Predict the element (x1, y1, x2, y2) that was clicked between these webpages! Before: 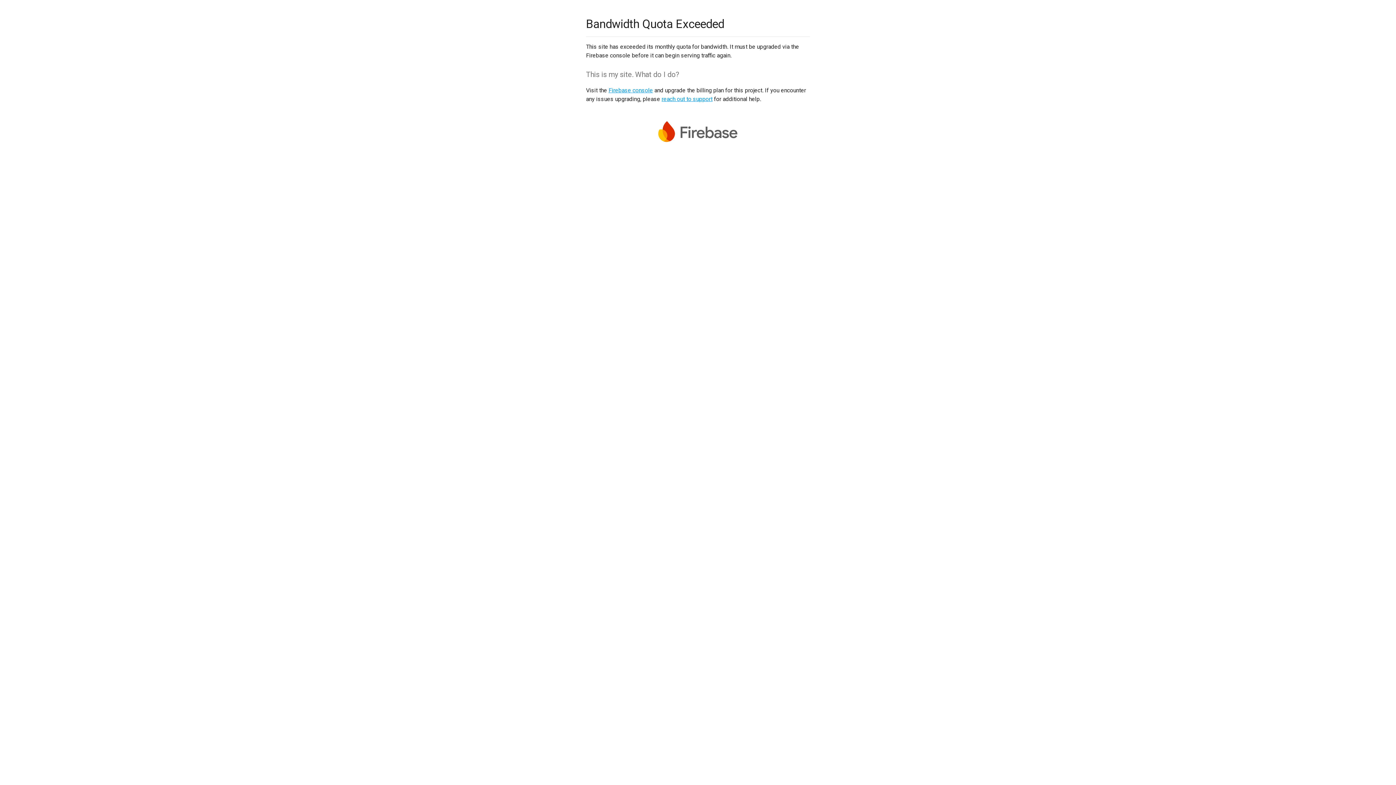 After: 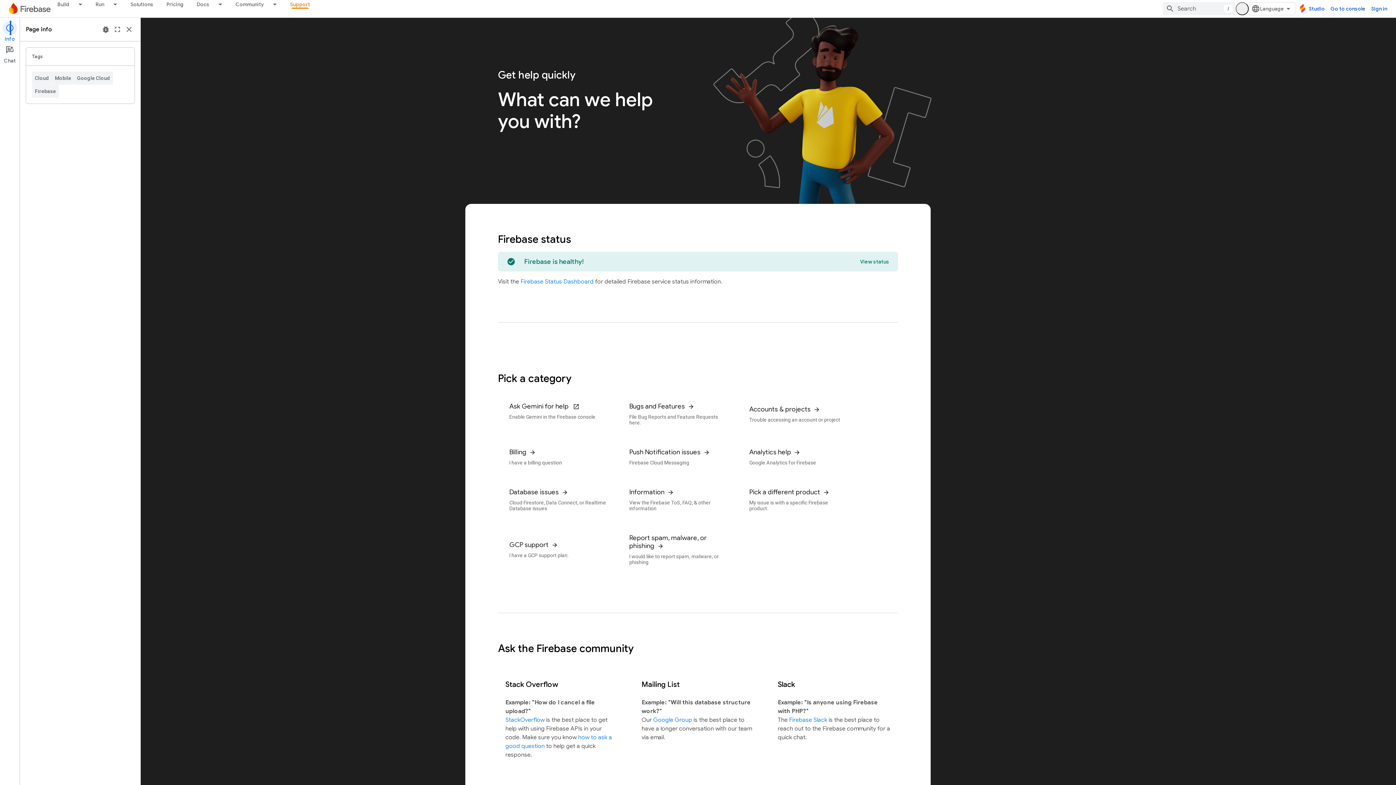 Action: bbox: (661, 95, 712, 102) label: reach out to support